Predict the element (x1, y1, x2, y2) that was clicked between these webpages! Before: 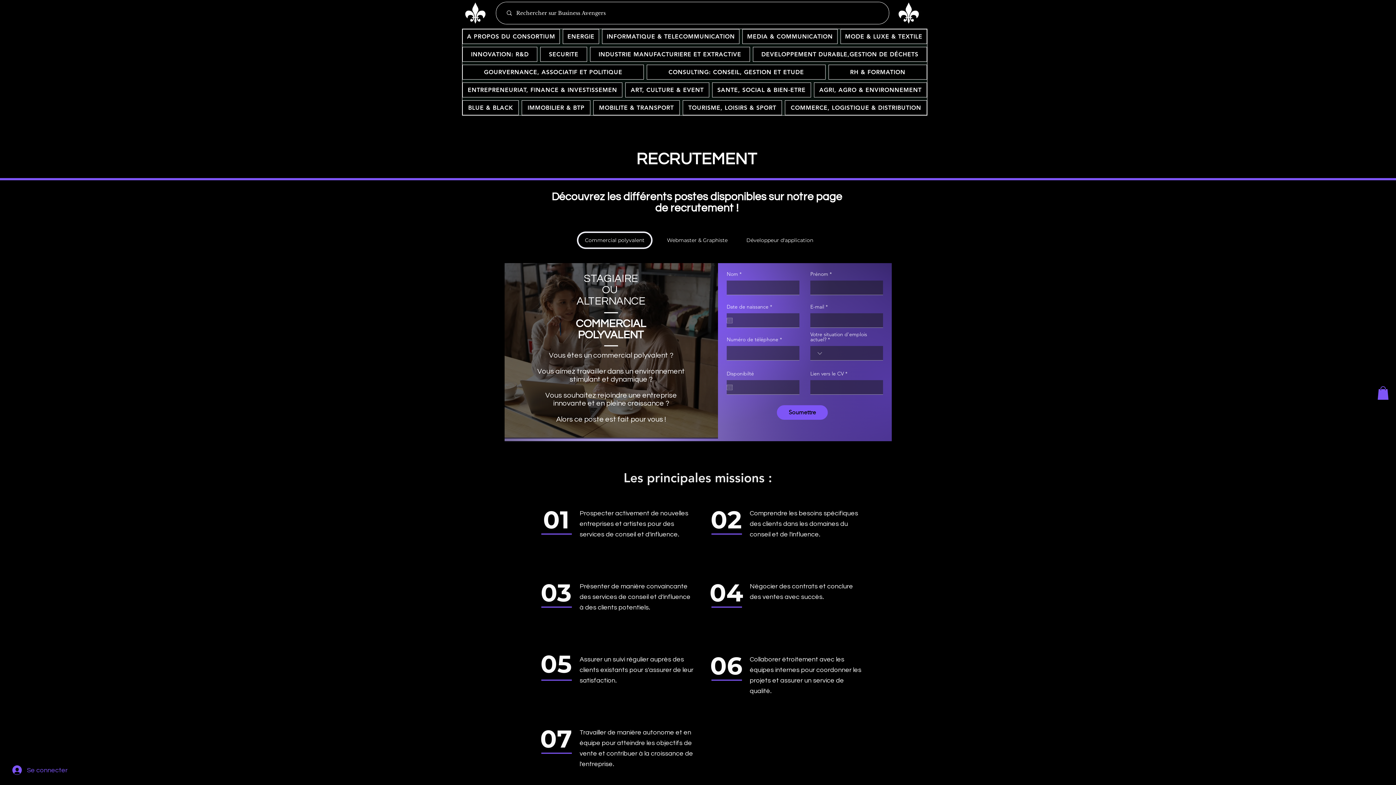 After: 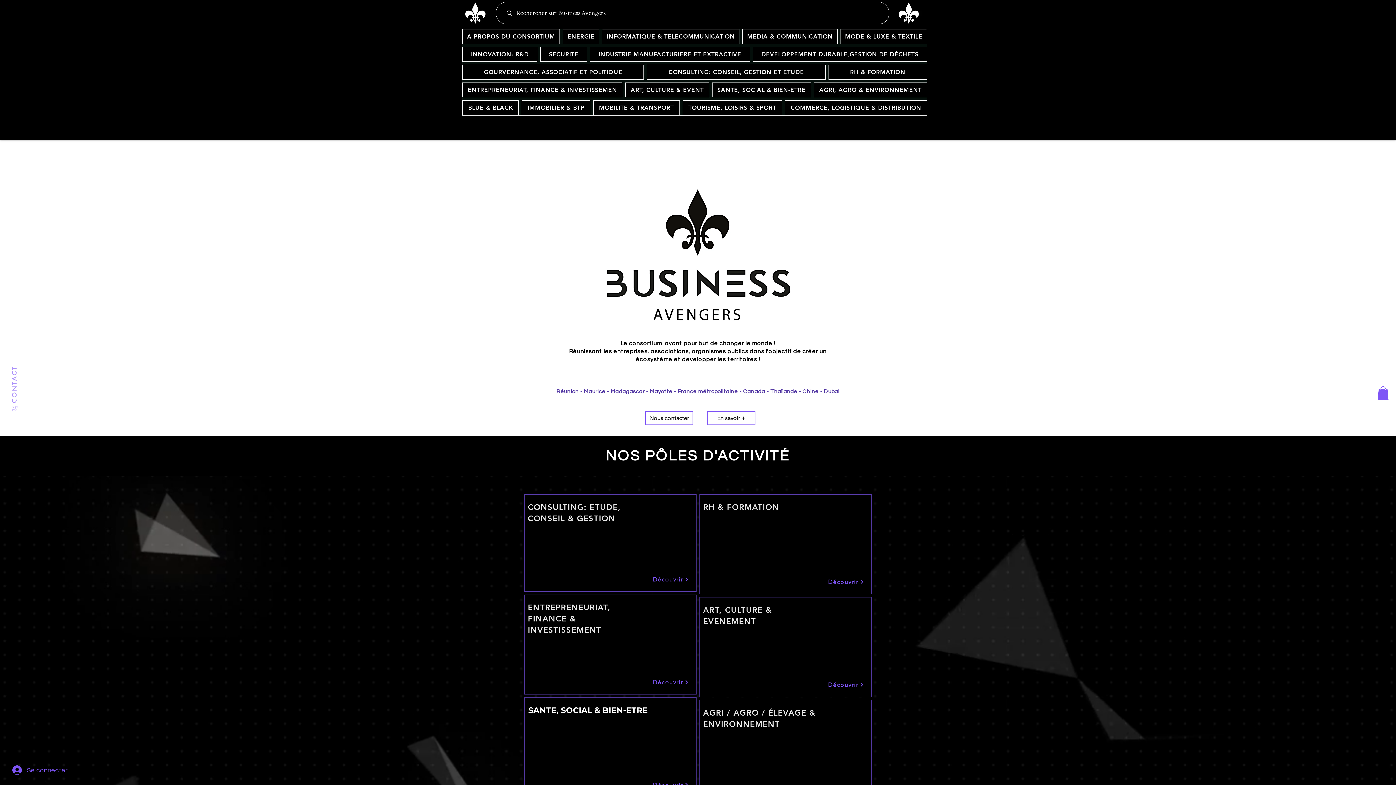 Action: bbox: (462, 1, 489, 24)